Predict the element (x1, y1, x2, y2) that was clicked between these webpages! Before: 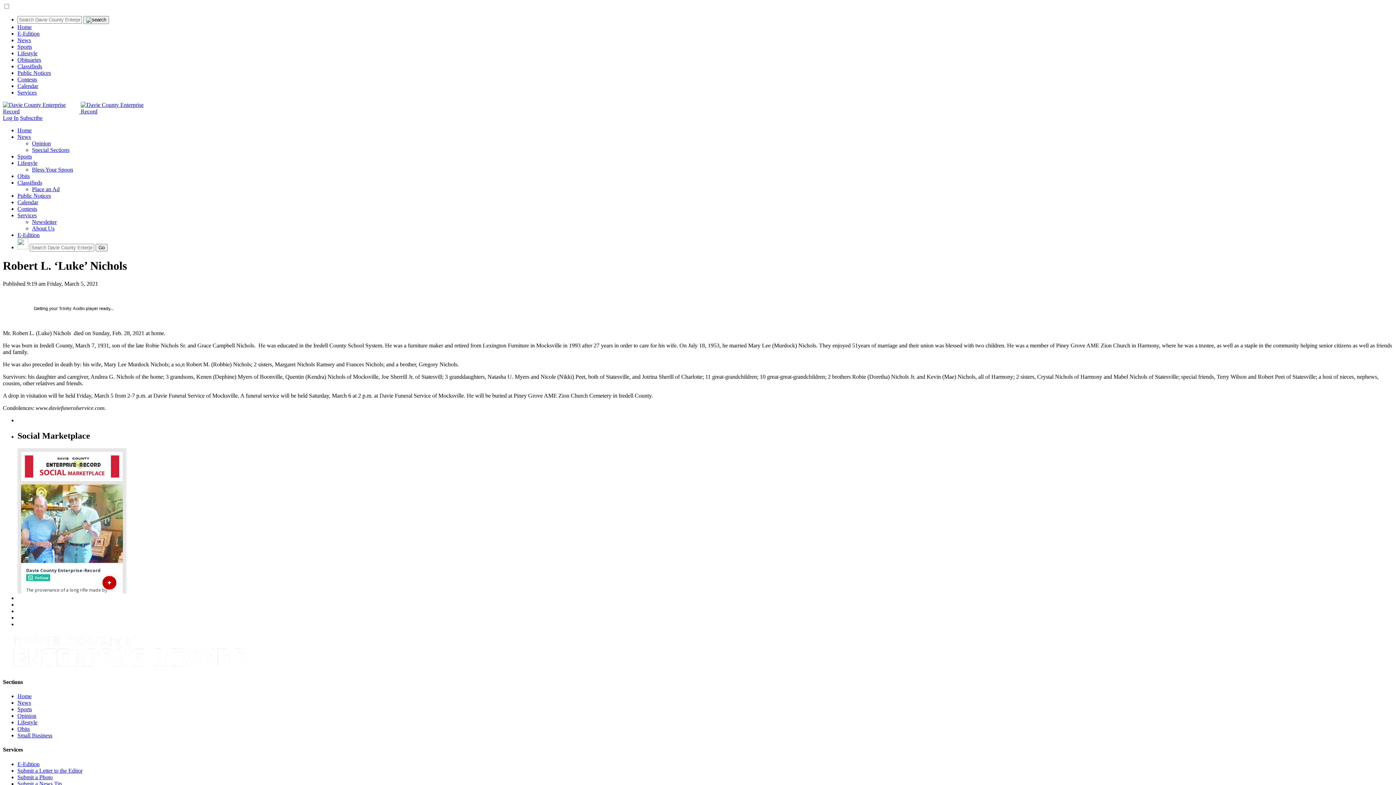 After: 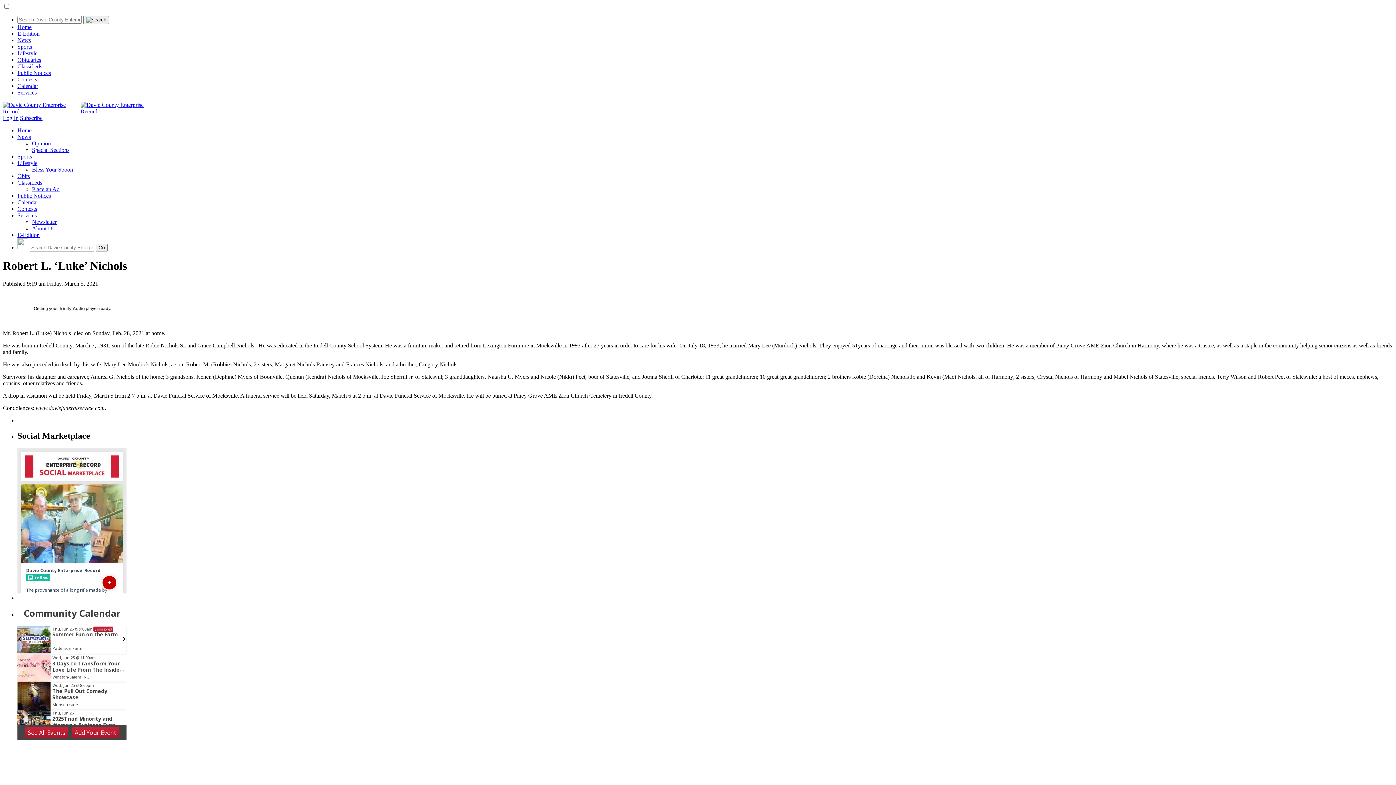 Action: bbox: (2, 114, 18, 121) label: Log In